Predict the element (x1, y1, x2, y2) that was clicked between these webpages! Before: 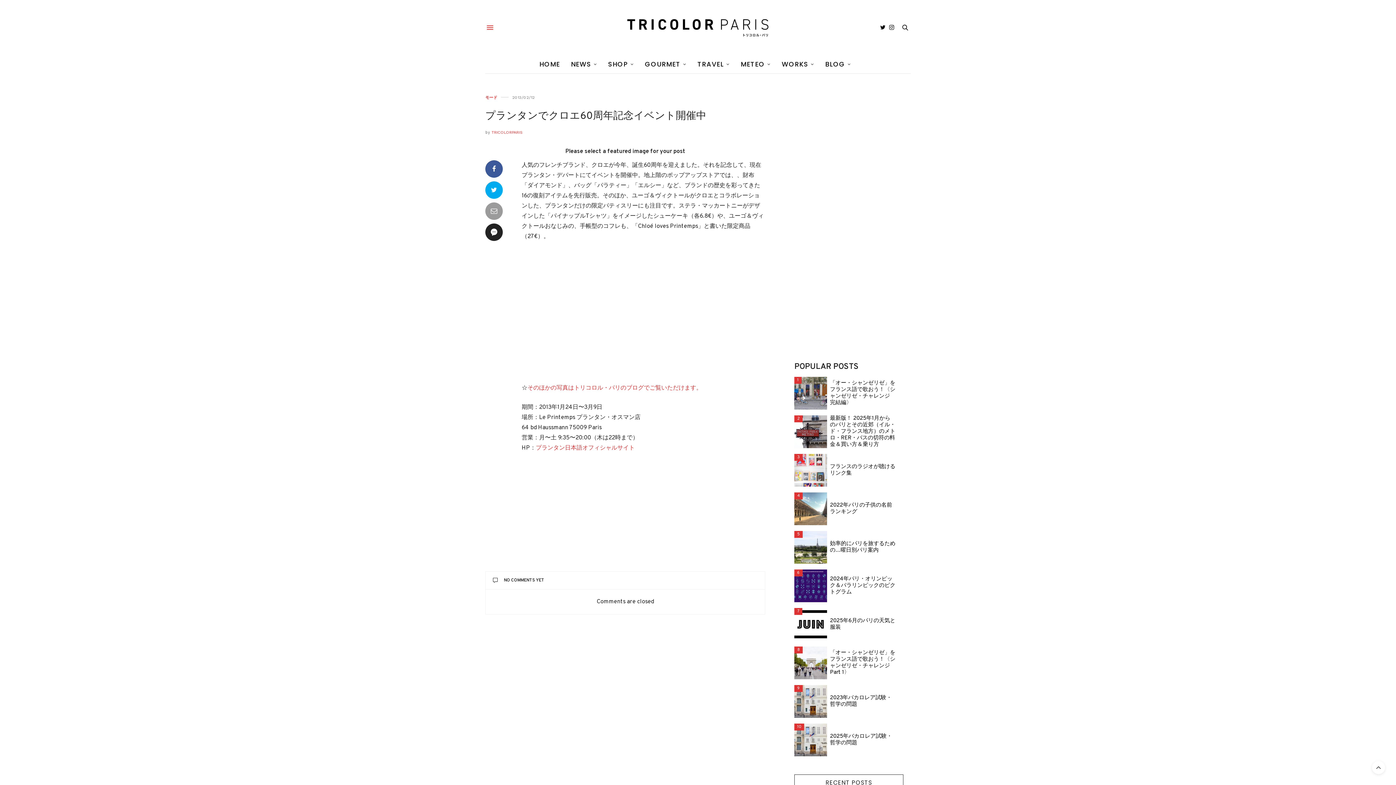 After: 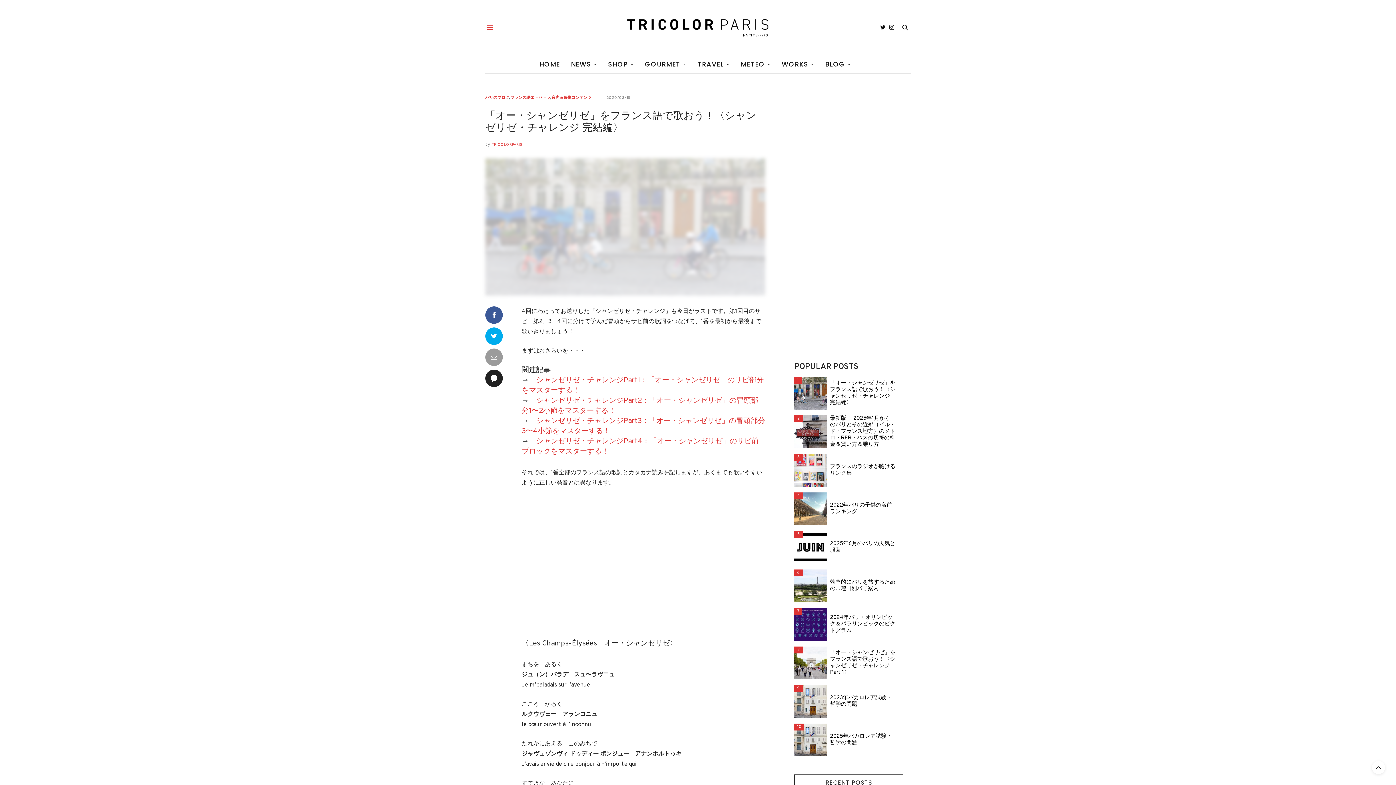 Action: bbox: (830, 380, 895, 406) label: 「オー・シャンゼリゼ」をフランス語で歌おう！〈シャンゼリゼ・チャレンジ 完結編〉